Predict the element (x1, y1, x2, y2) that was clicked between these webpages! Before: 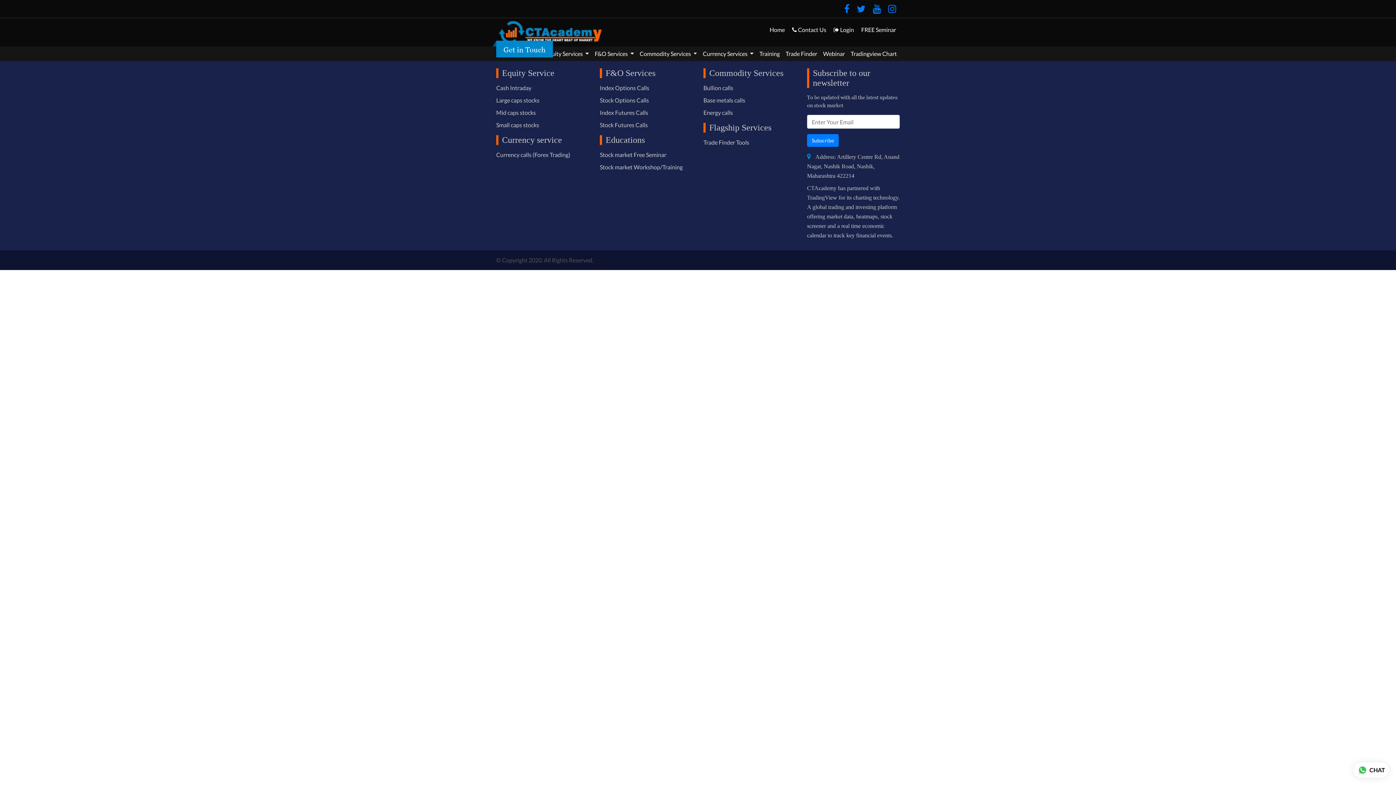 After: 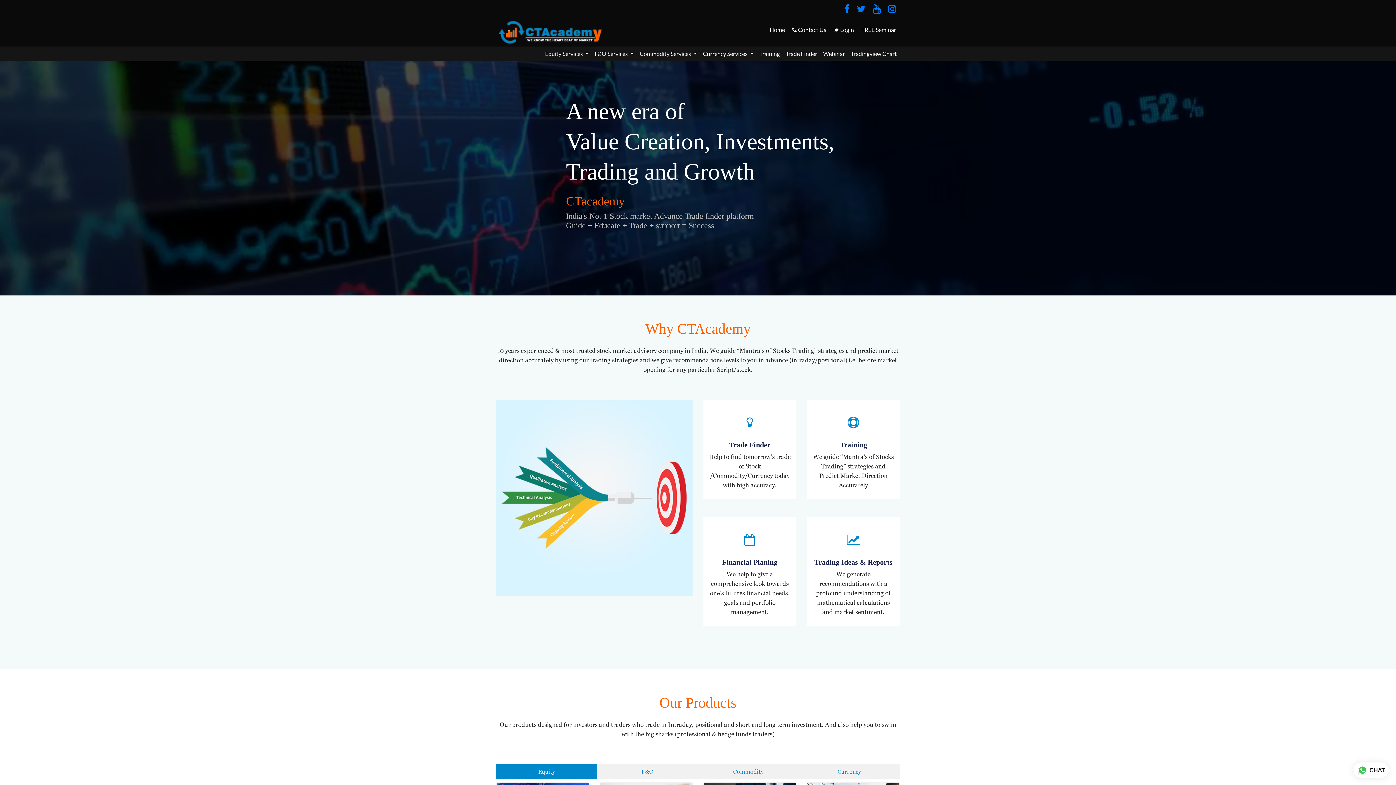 Action: bbox: (496, 18, 587, 46)